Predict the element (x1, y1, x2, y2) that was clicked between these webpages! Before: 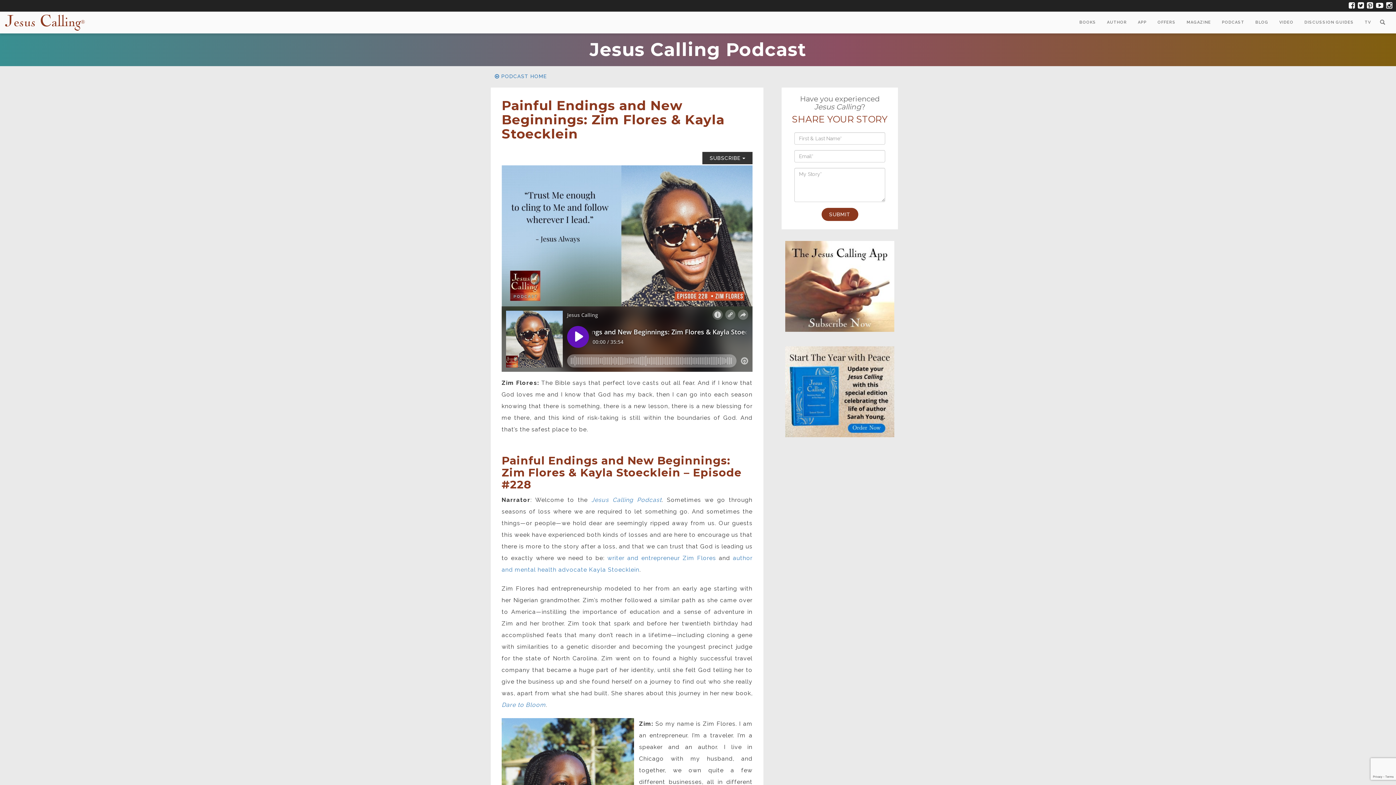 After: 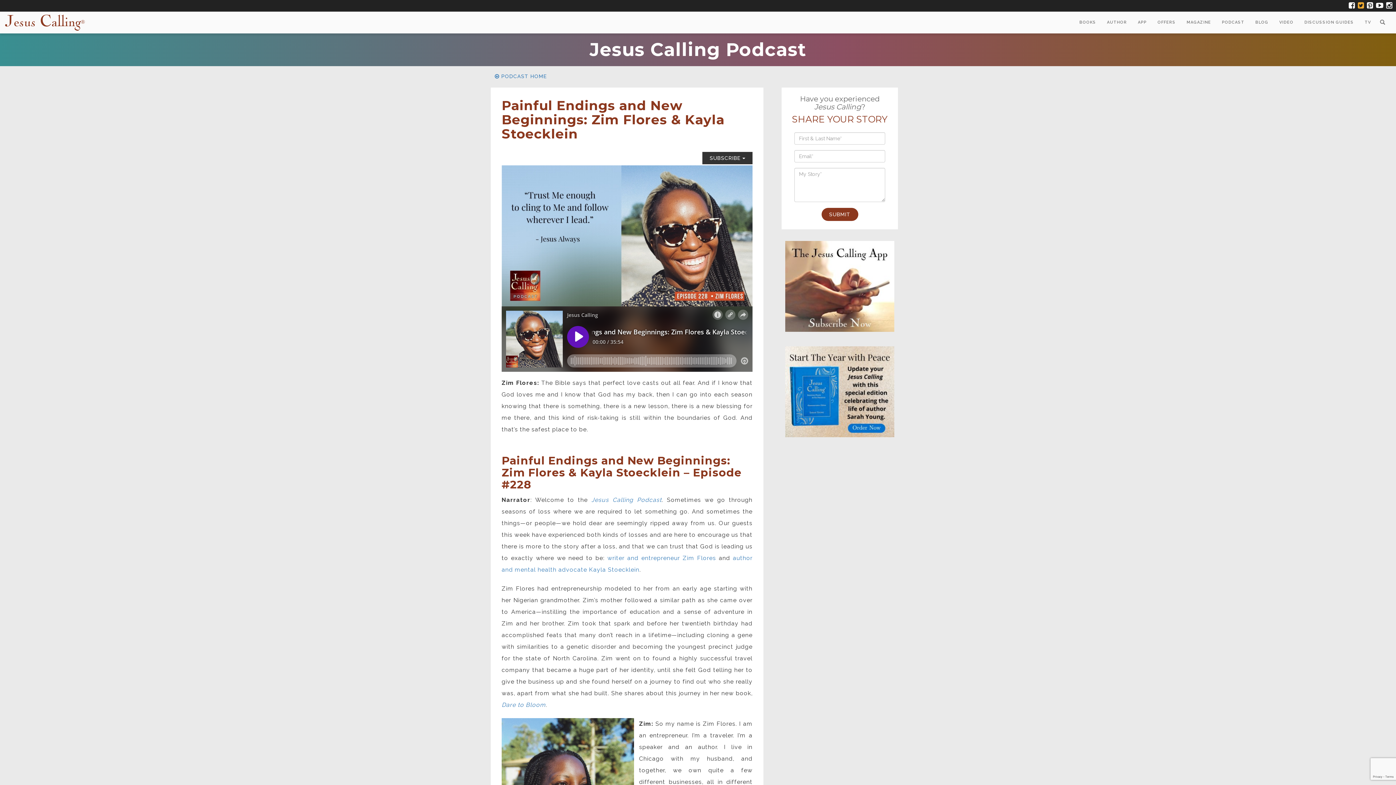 Action: bbox: (1355, 1, 1364, 9)